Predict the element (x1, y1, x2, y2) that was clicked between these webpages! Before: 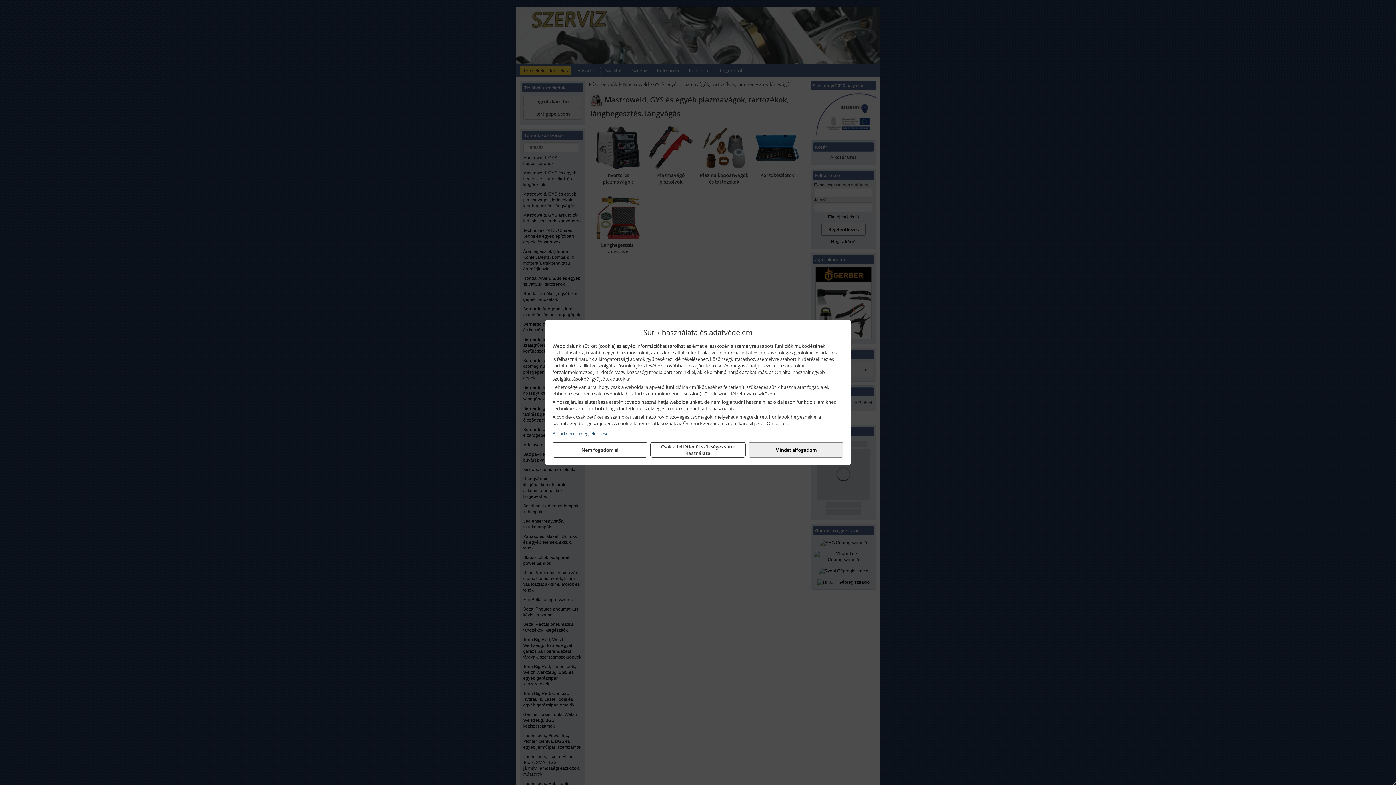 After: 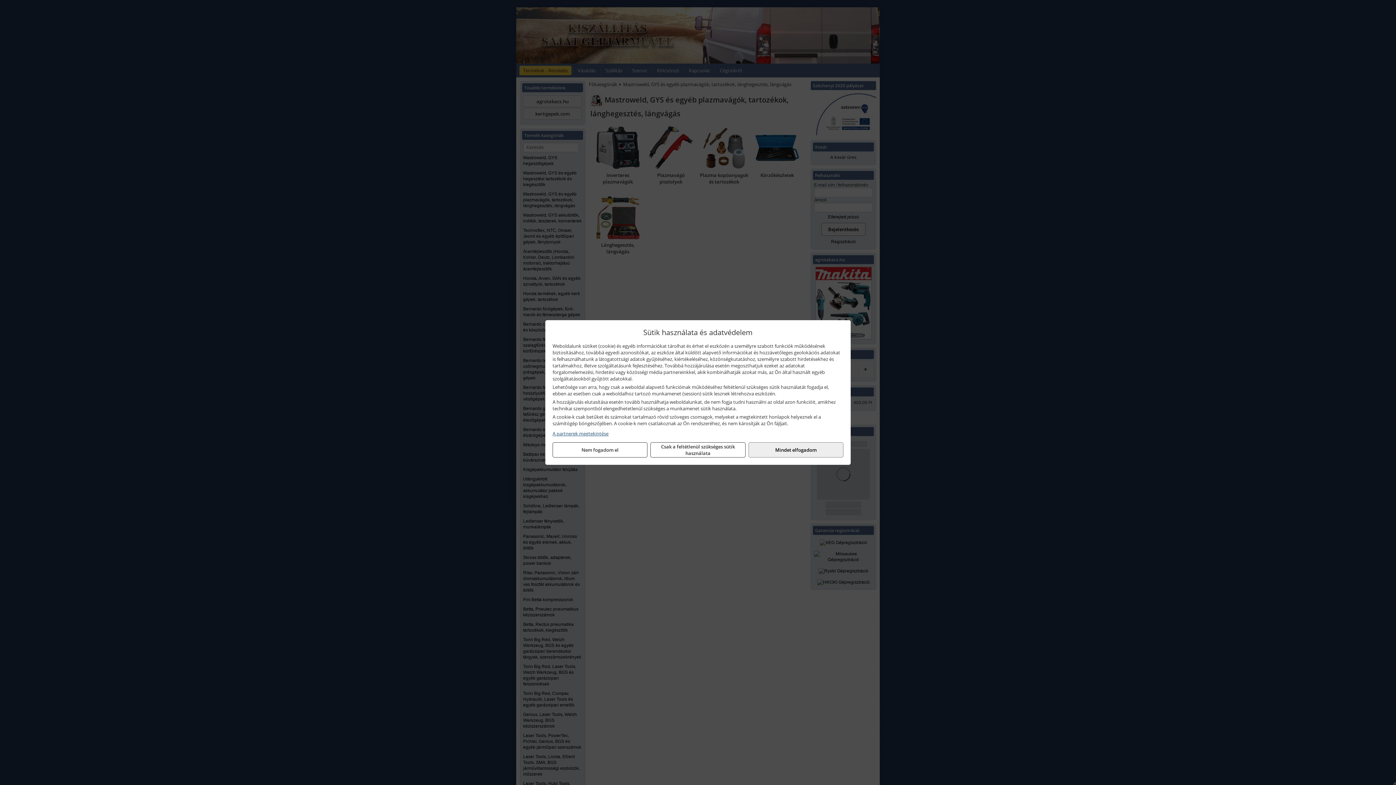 Action: bbox: (552, 430, 843, 437) label: A partnerek megtekintése